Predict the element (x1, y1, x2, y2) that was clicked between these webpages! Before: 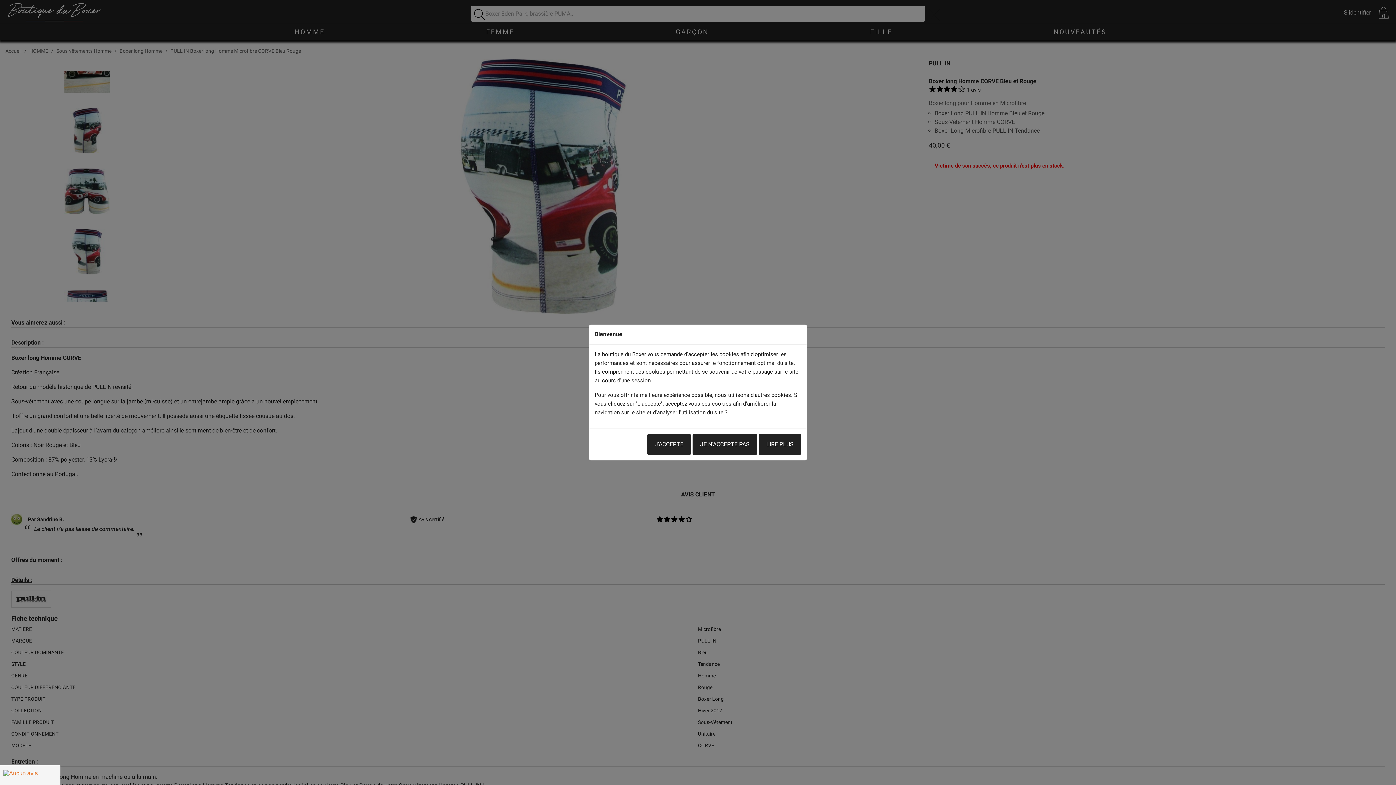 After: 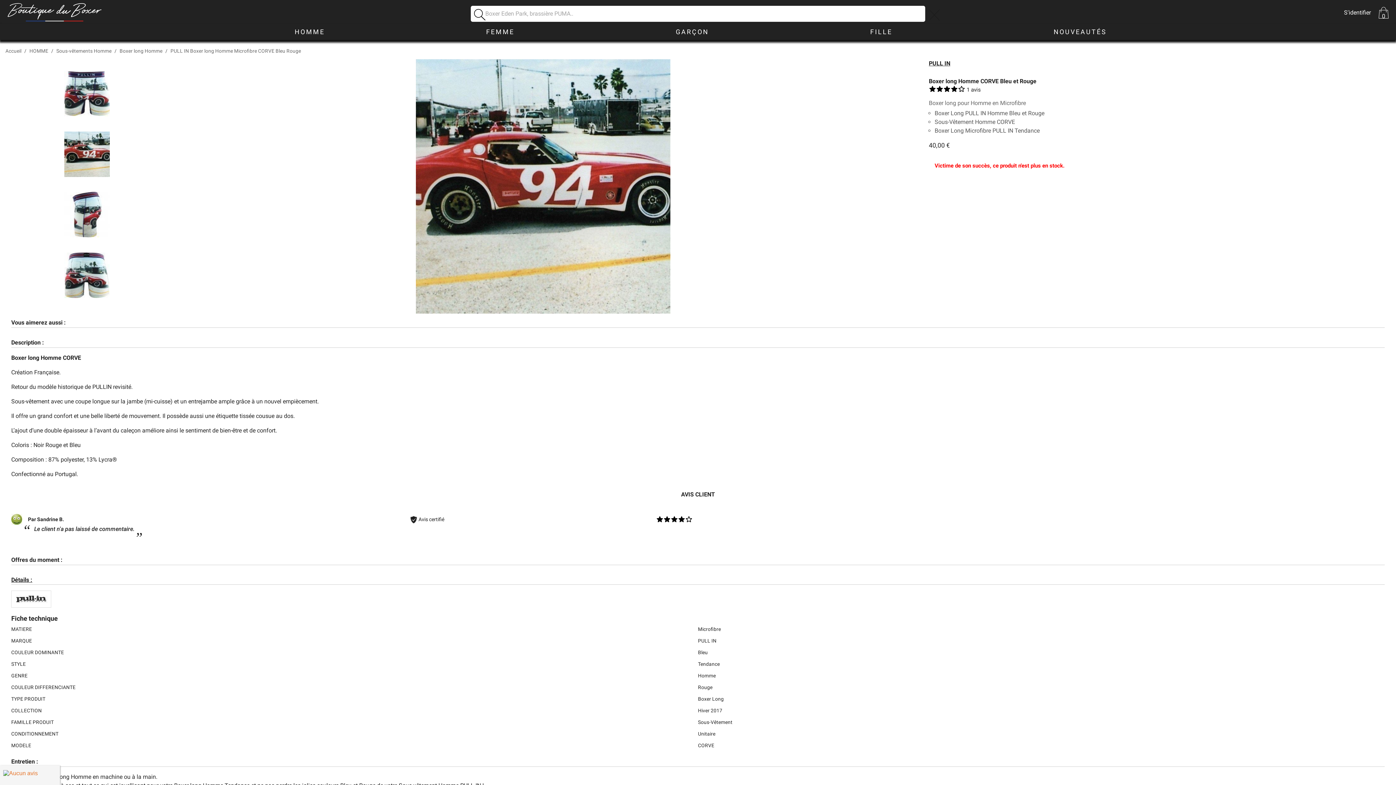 Action: bbox: (692, 434, 757, 455) label: JE N'ACCEPTE PAS